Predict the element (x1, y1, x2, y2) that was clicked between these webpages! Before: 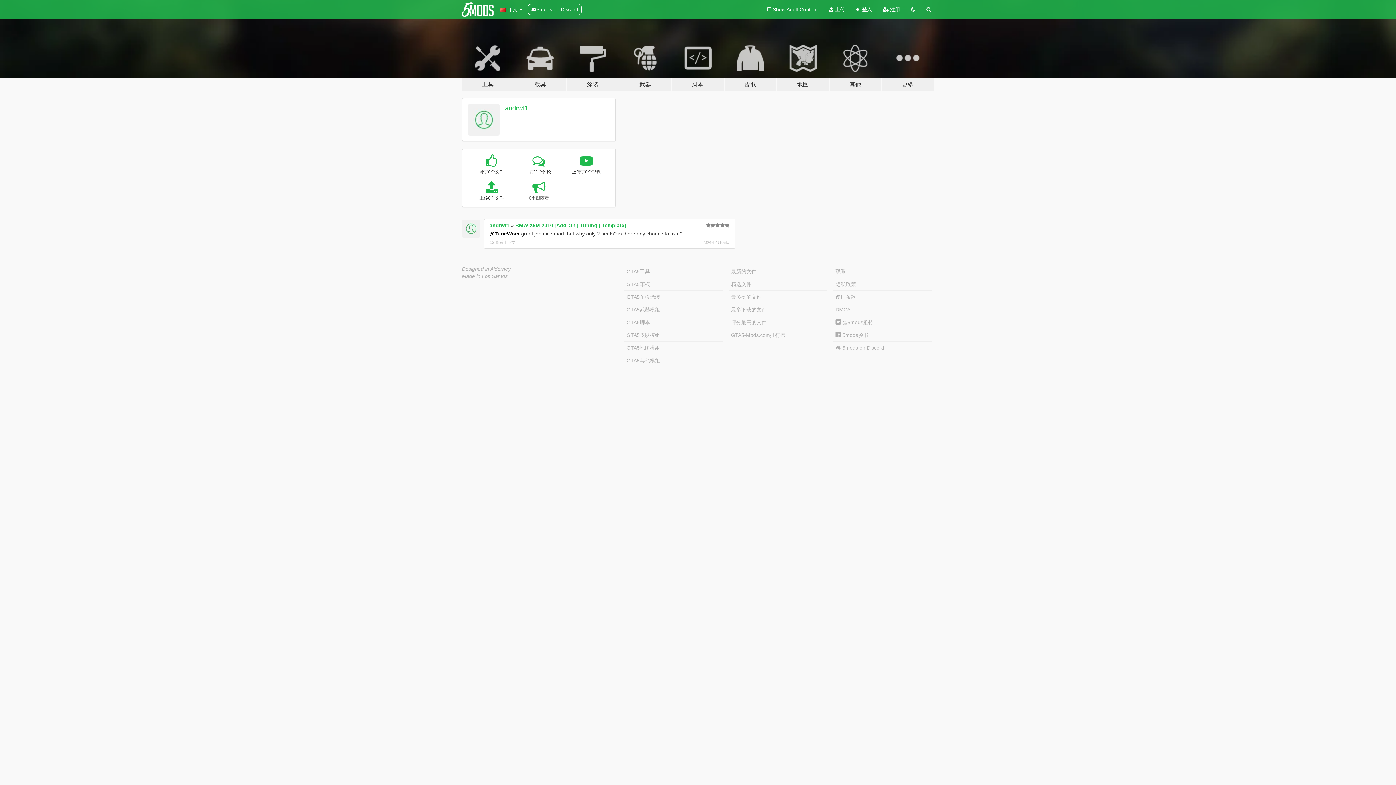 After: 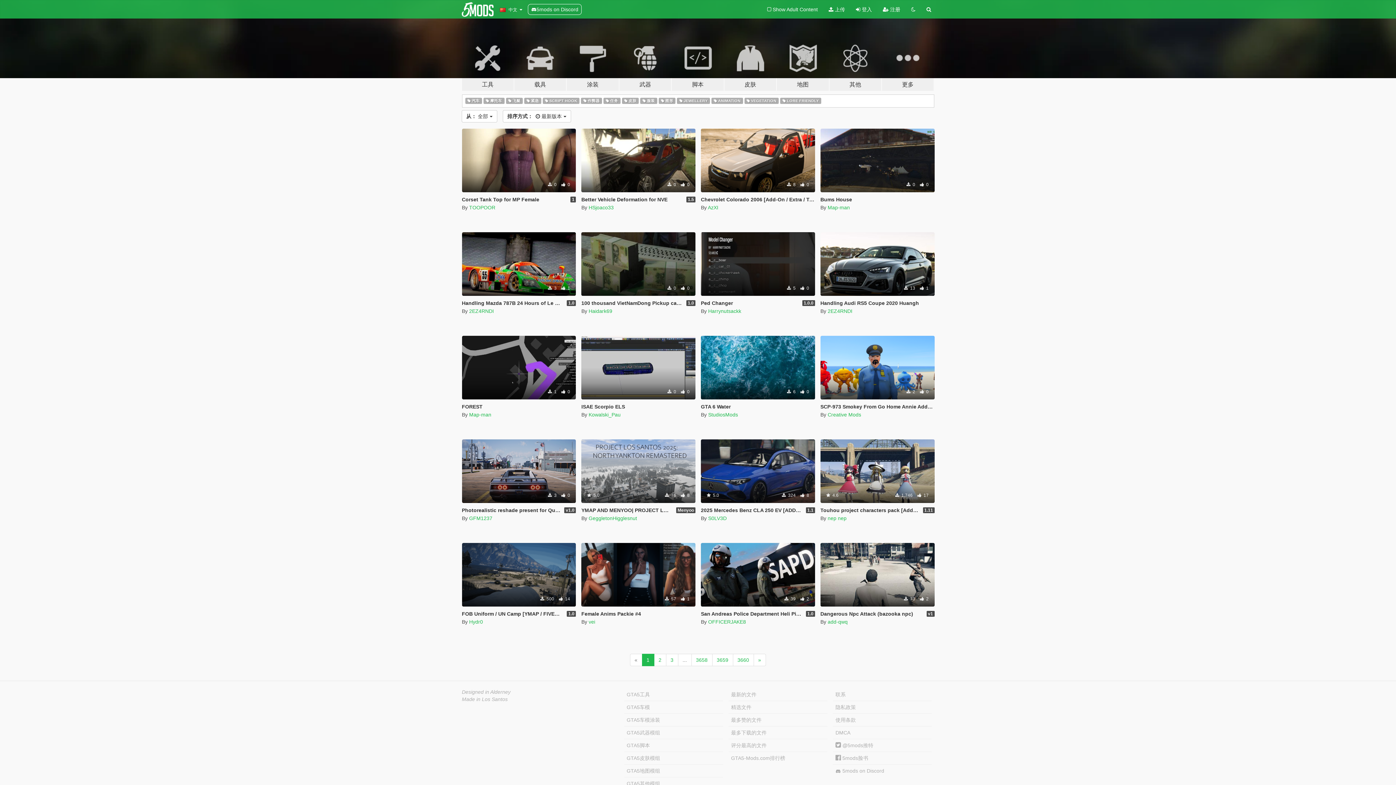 Action: bbox: (728, 265, 827, 278) label: 最新的文件